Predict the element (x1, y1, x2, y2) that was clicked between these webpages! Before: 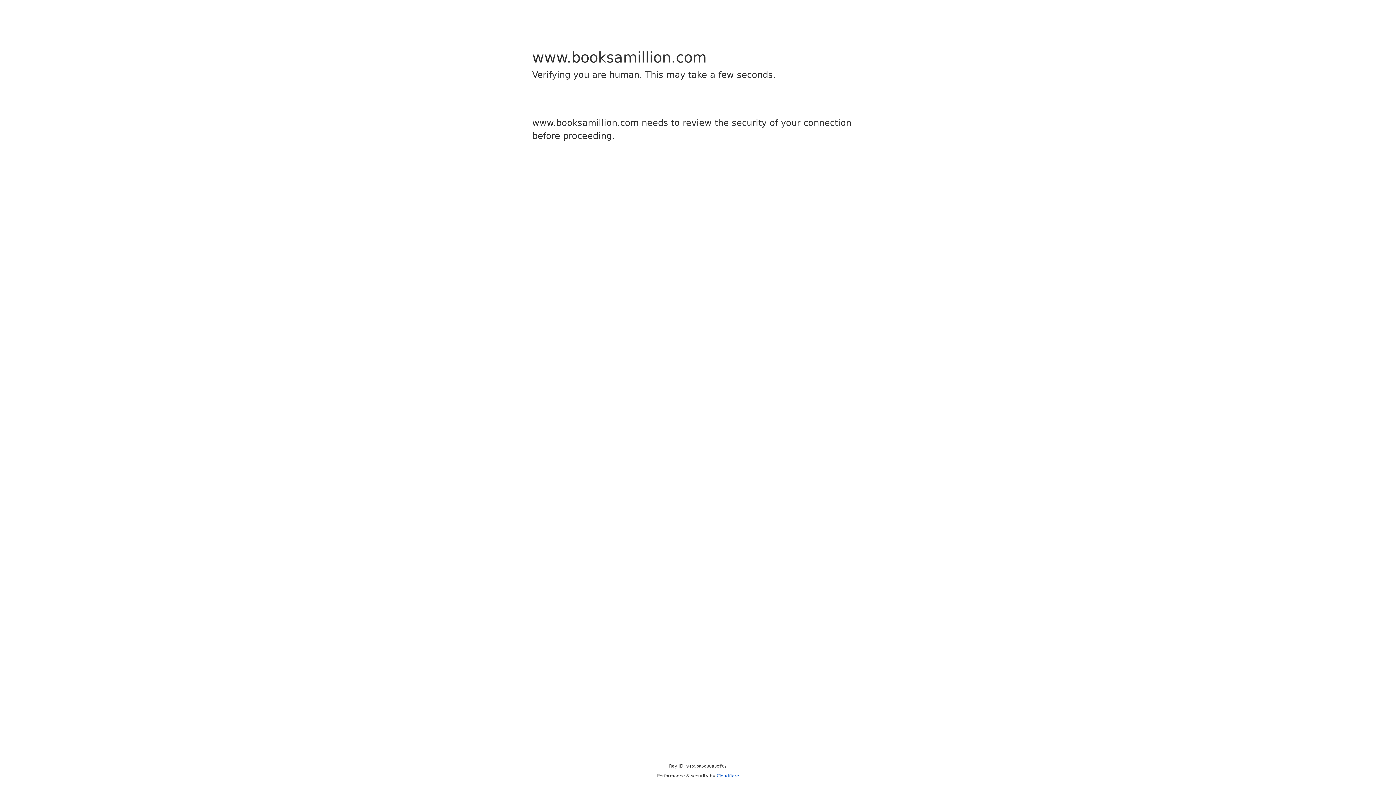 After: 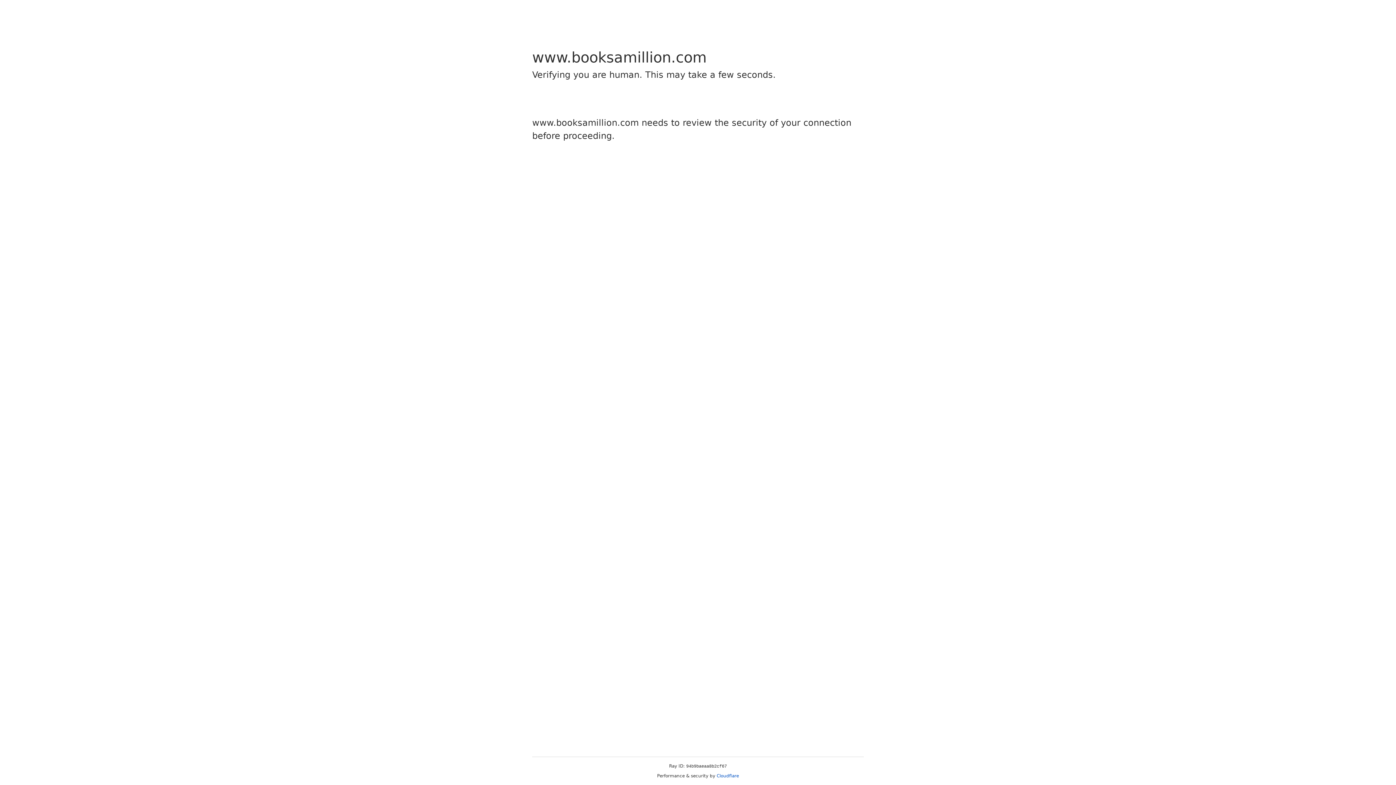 Action: label: Cloudflare bbox: (716, 773, 739, 778)